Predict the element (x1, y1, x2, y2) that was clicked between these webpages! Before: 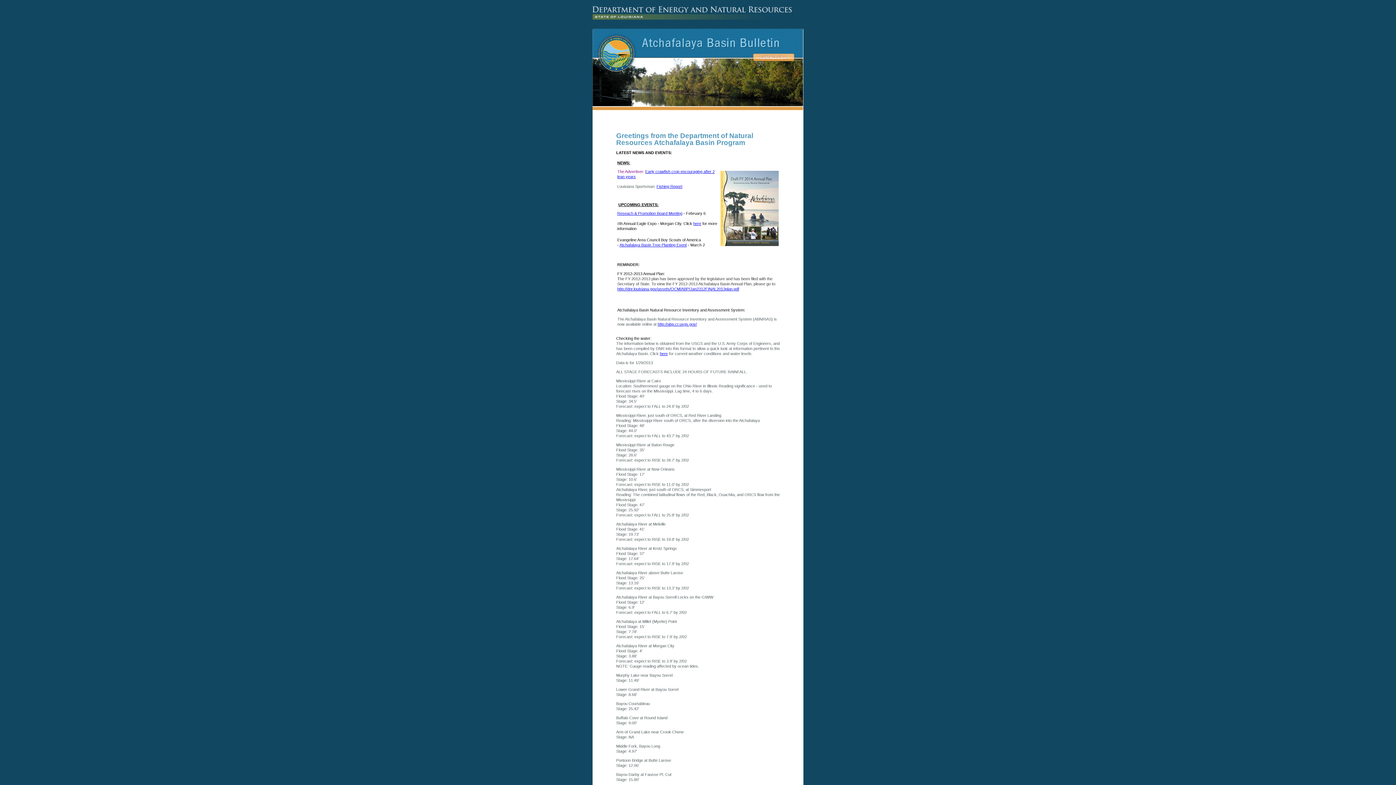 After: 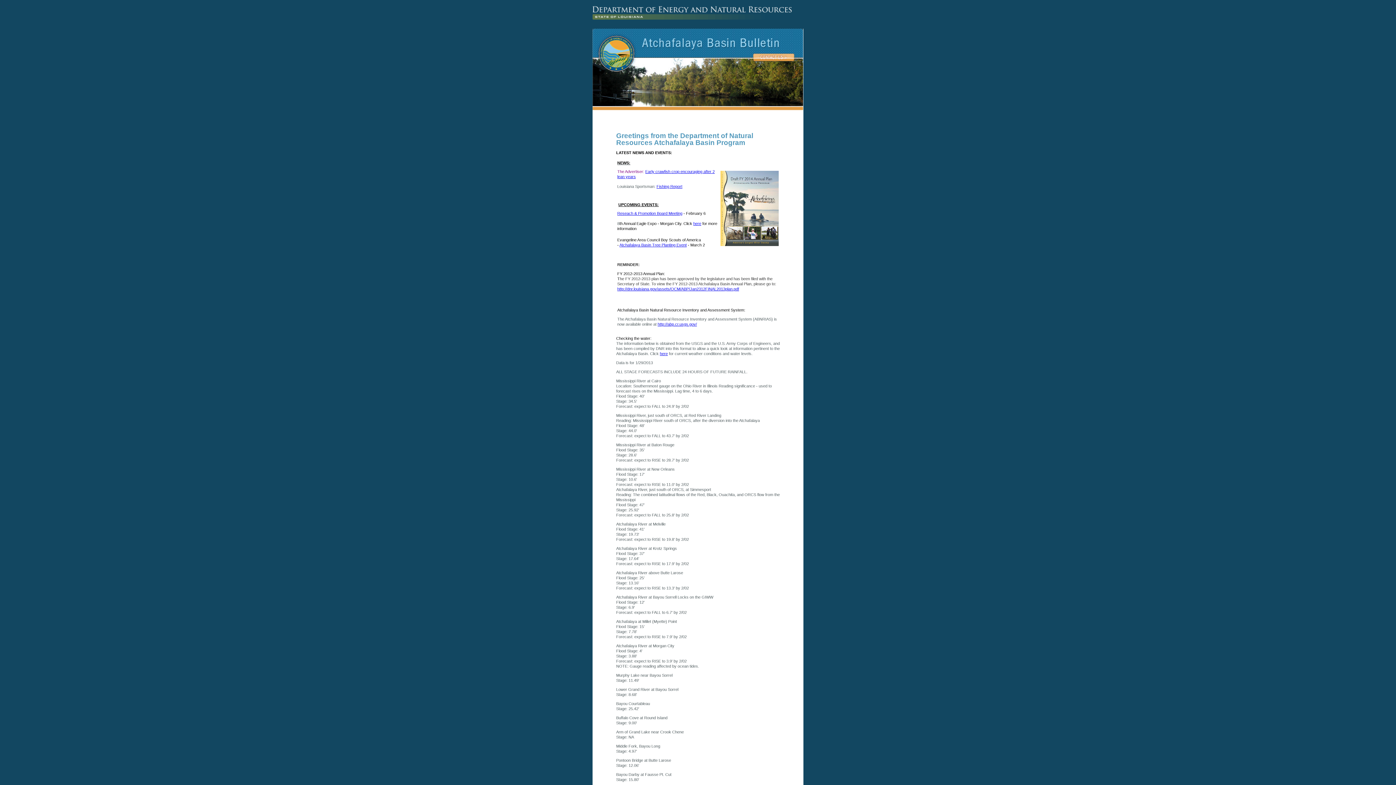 Action: bbox: (617, 286, 739, 291) label: http://dnr.louisiana.gov/assets/OCM/ABP/Jan2312FINAL2013plan.pdf